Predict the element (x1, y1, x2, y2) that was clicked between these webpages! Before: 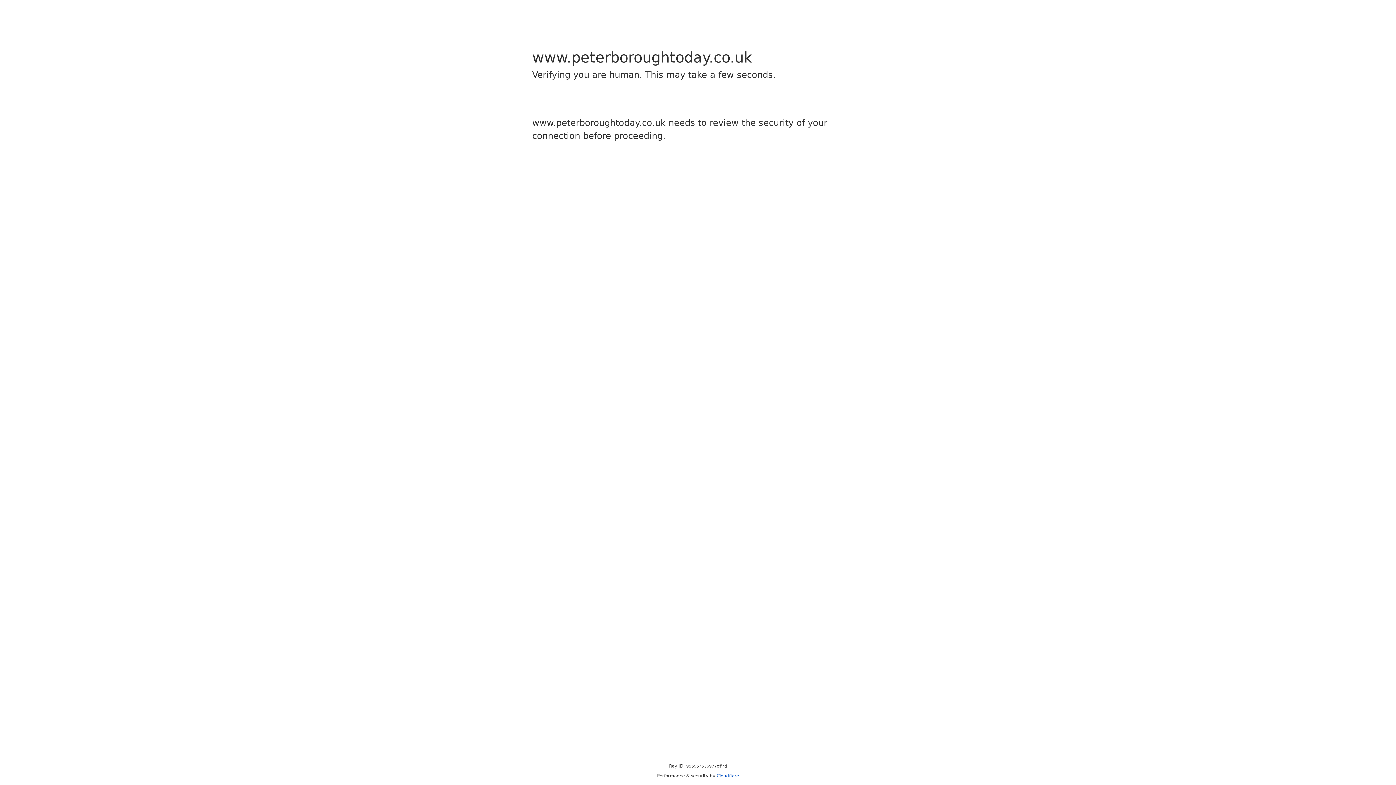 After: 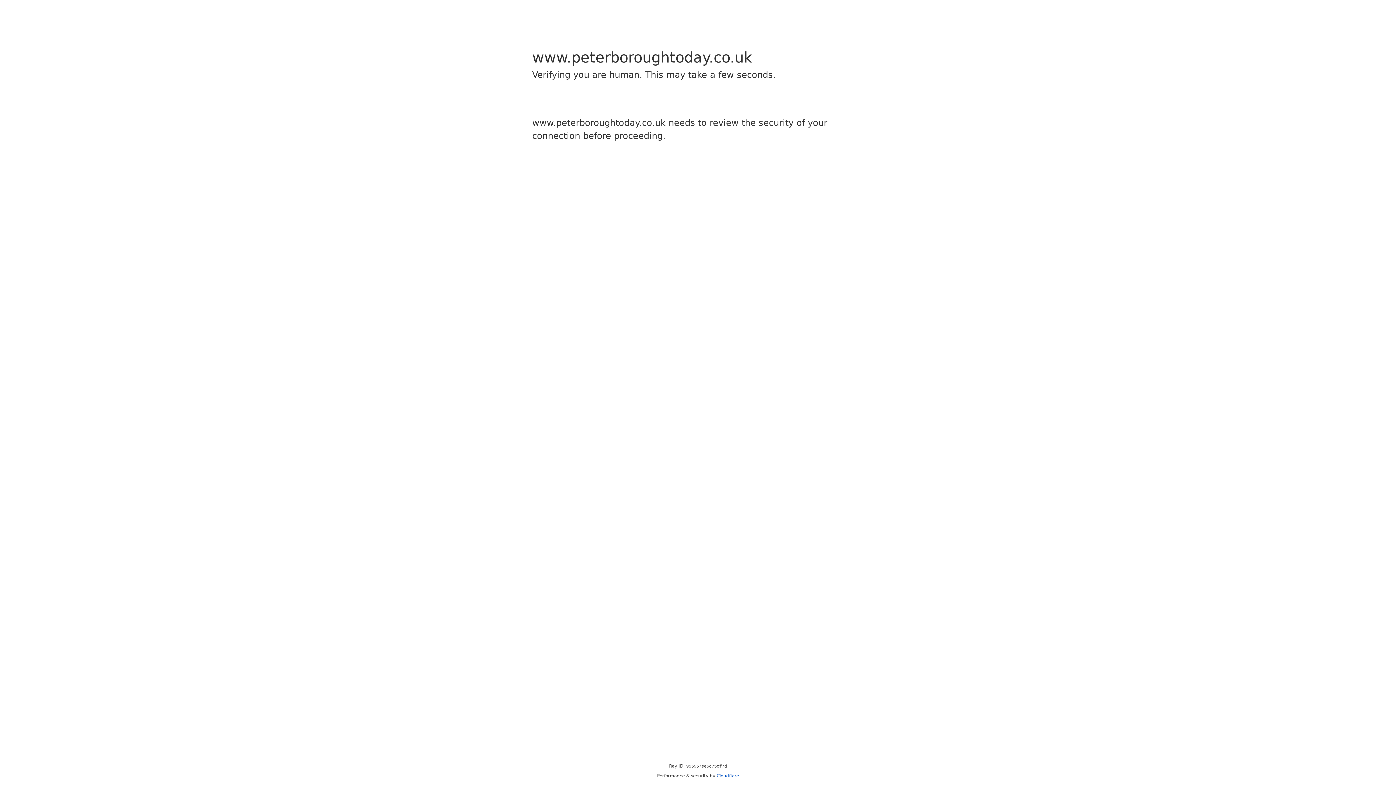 Action: bbox: (716, 773, 739, 778) label: Cloudflare